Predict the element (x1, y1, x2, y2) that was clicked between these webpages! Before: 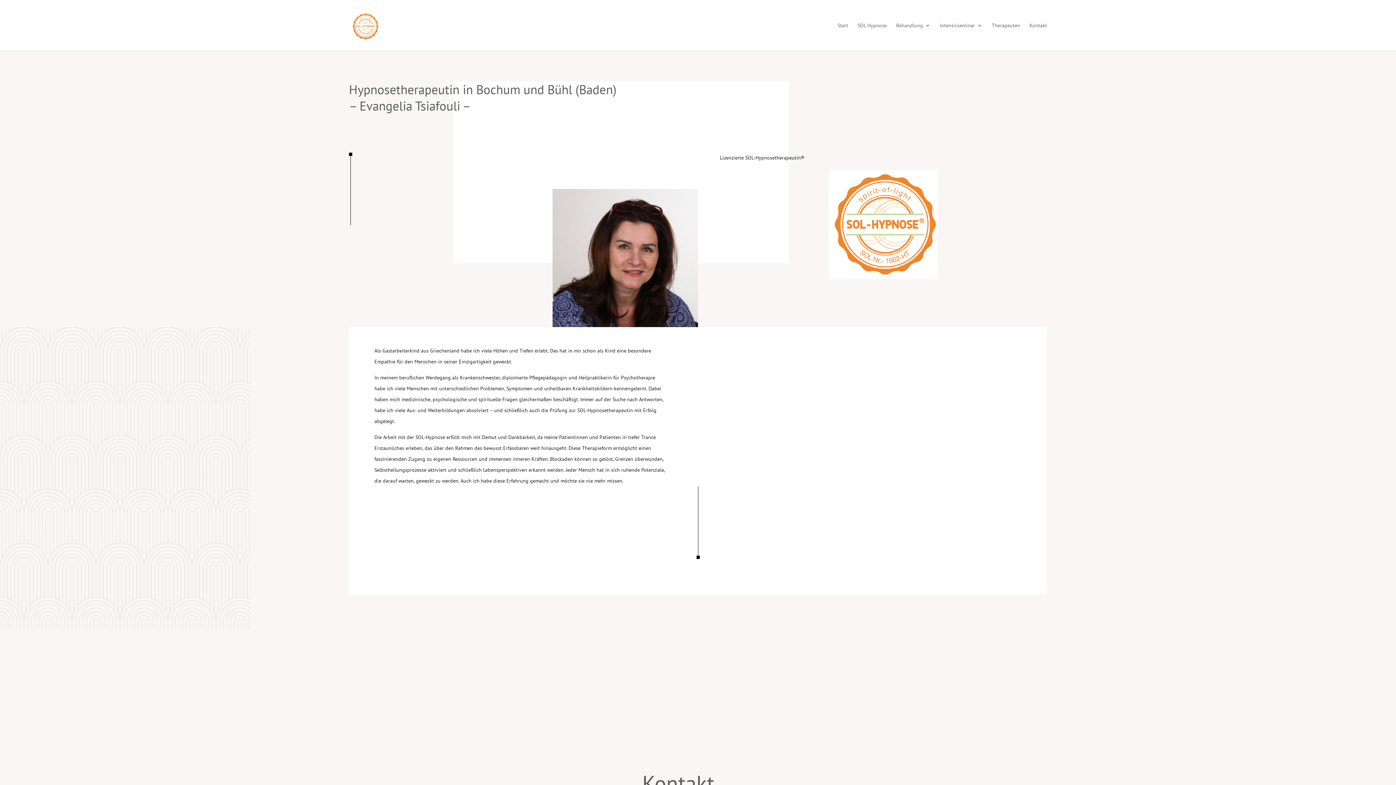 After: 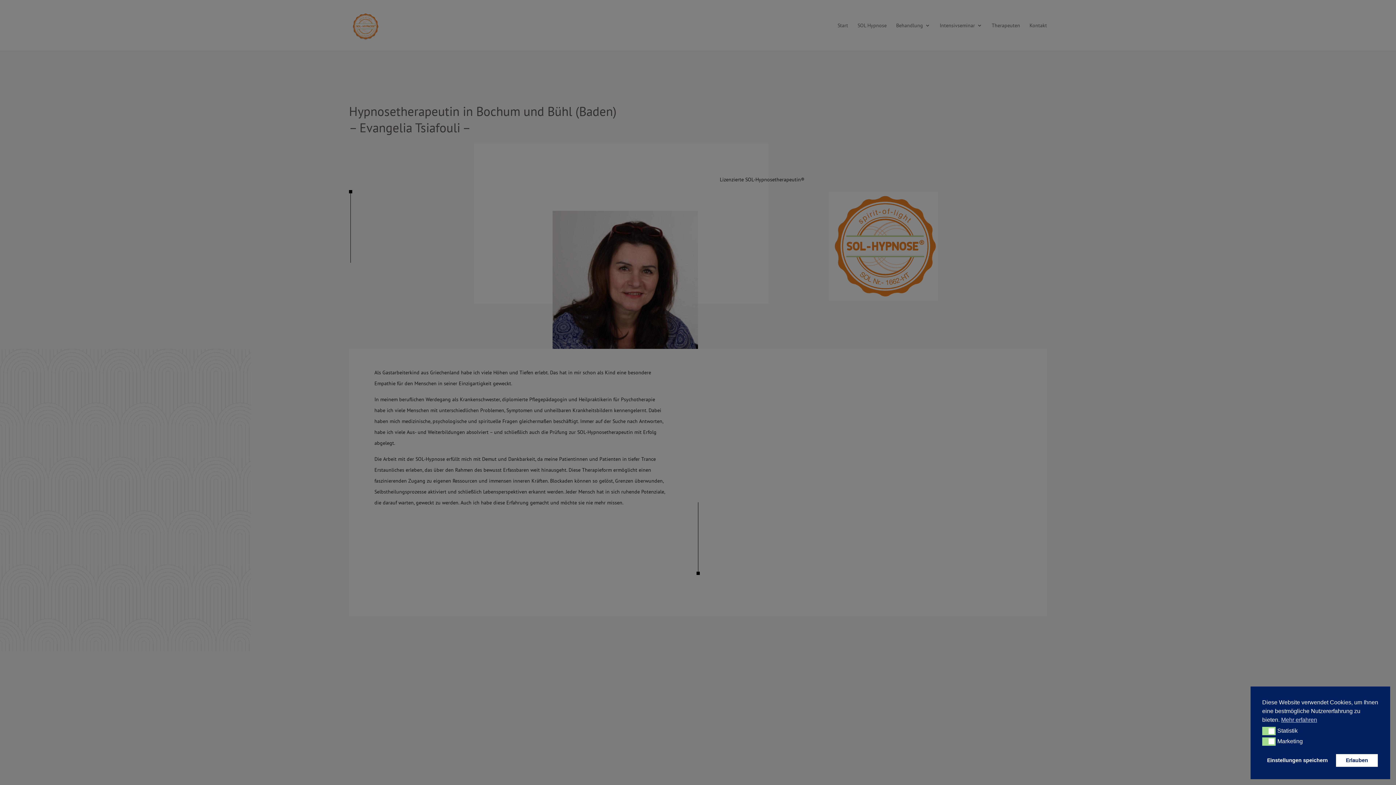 Action: label: Intensivseminar bbox: (940, 22, 982, 50)